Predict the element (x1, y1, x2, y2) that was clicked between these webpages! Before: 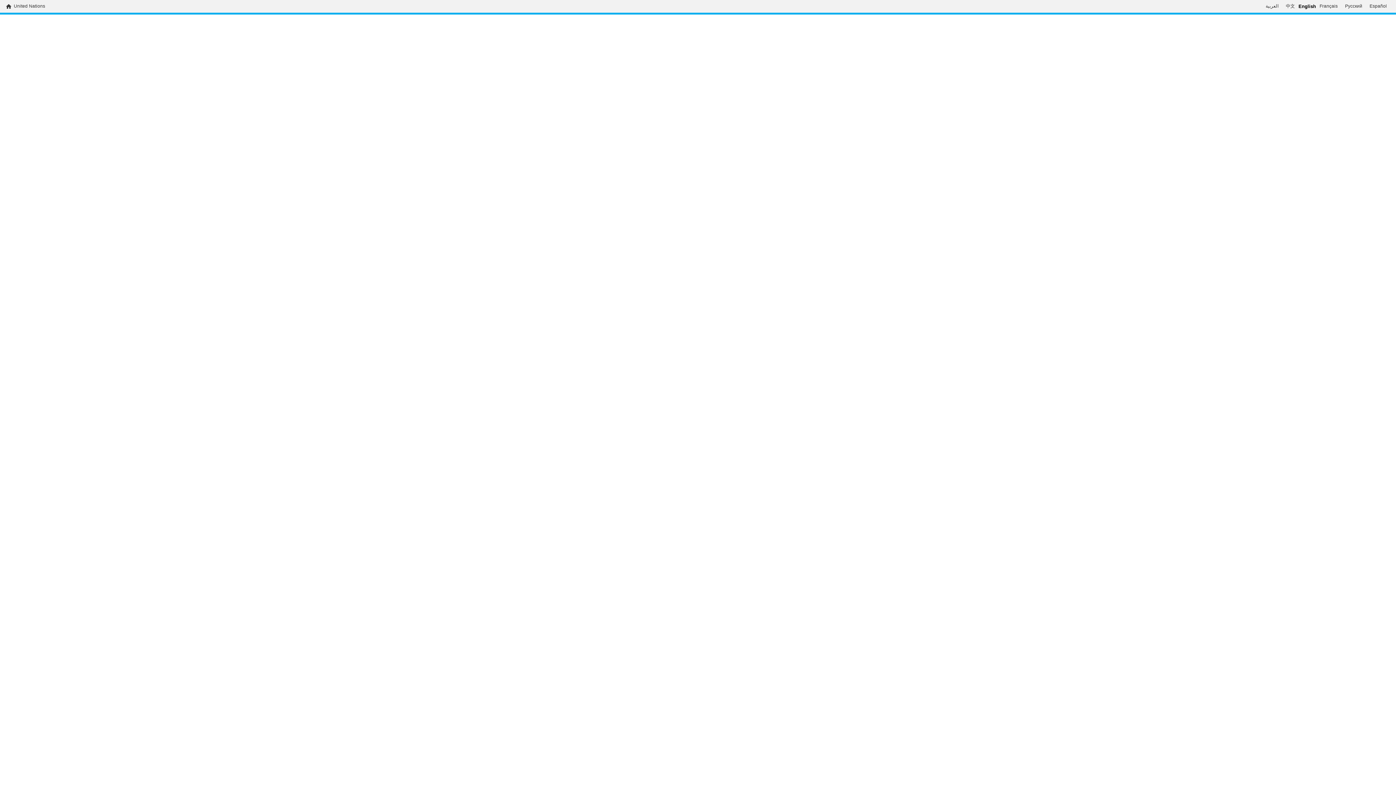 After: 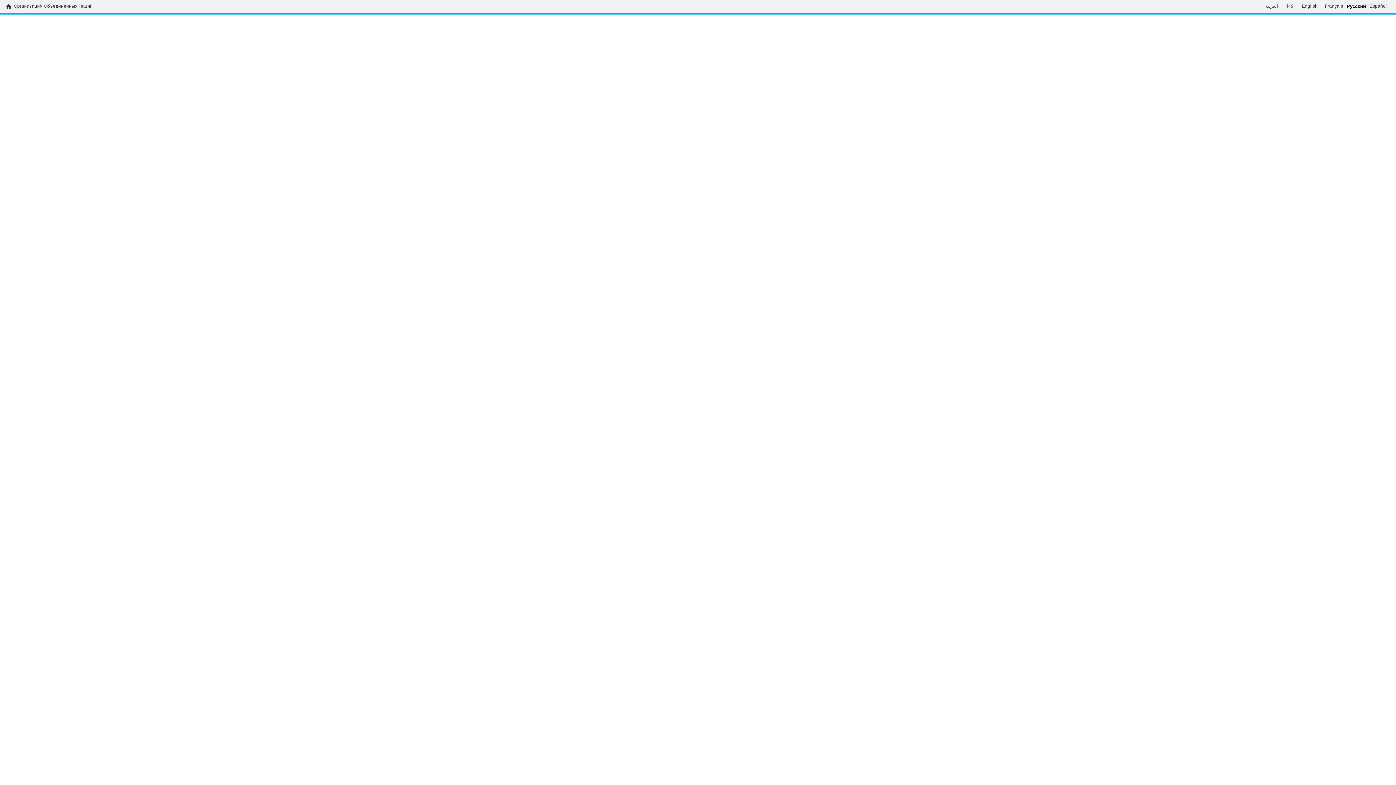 Action: label: Русский bbox: (1341, 3, 1366, 9)